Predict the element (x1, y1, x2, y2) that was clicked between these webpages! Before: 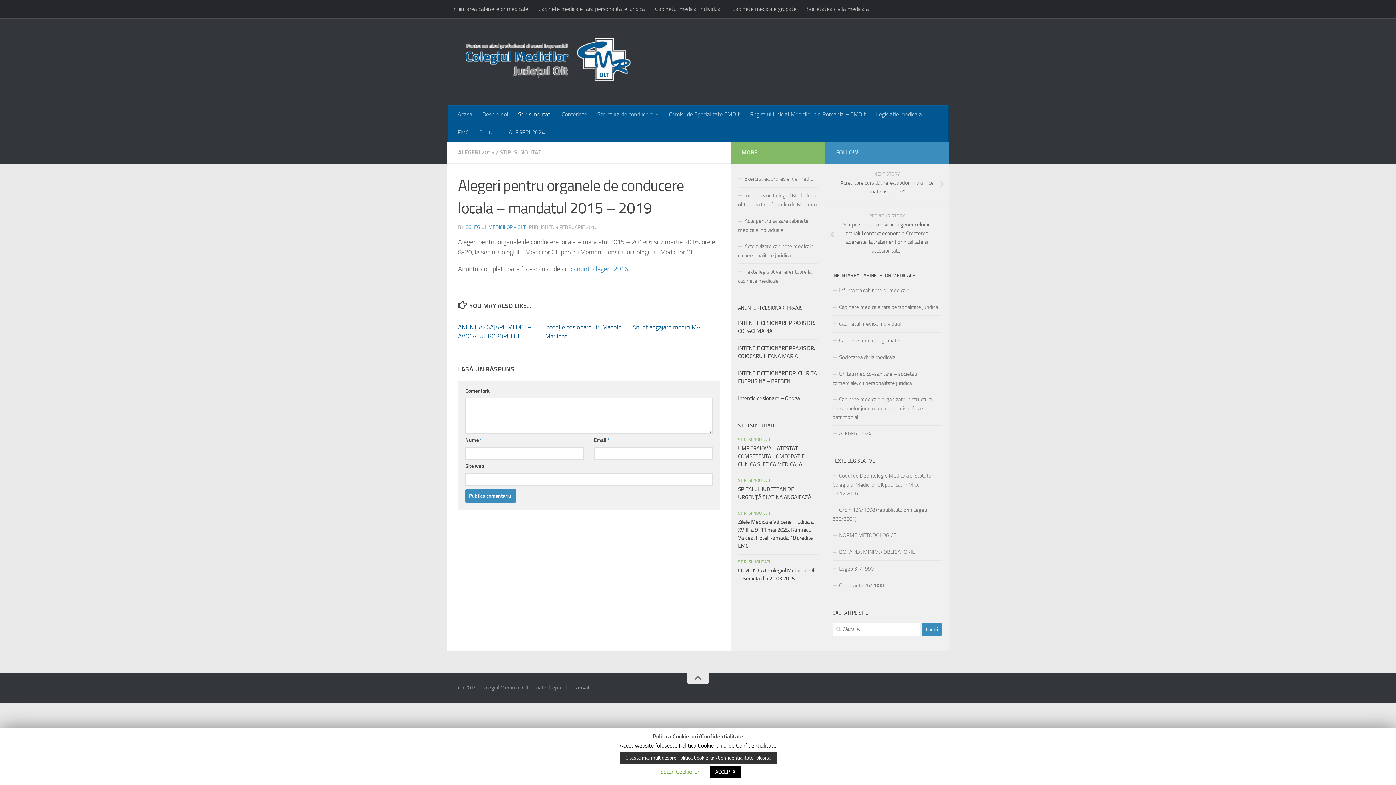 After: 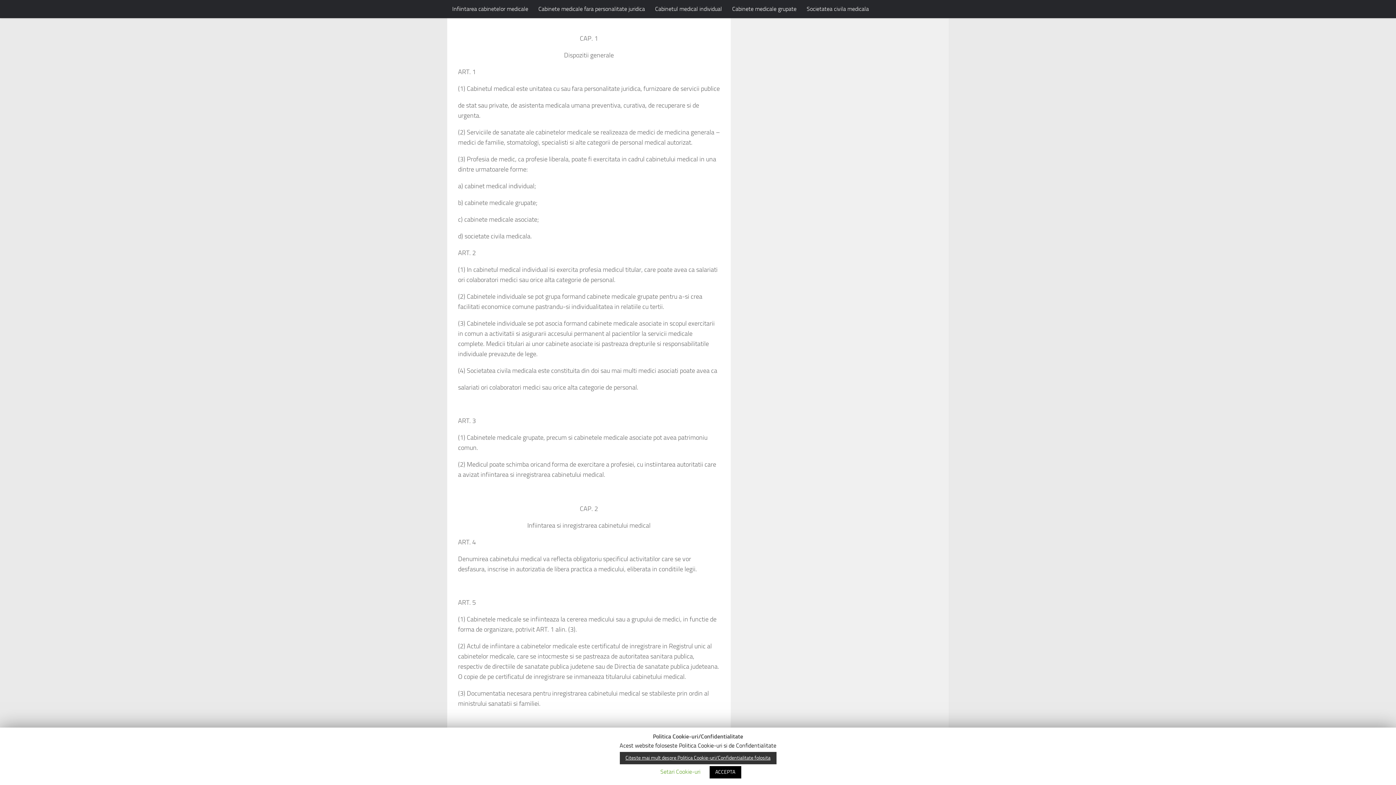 Action: label: Ordin 124/1998 (republicata prin Legea 629/2001) bbox: (832, 502, 941, 527)